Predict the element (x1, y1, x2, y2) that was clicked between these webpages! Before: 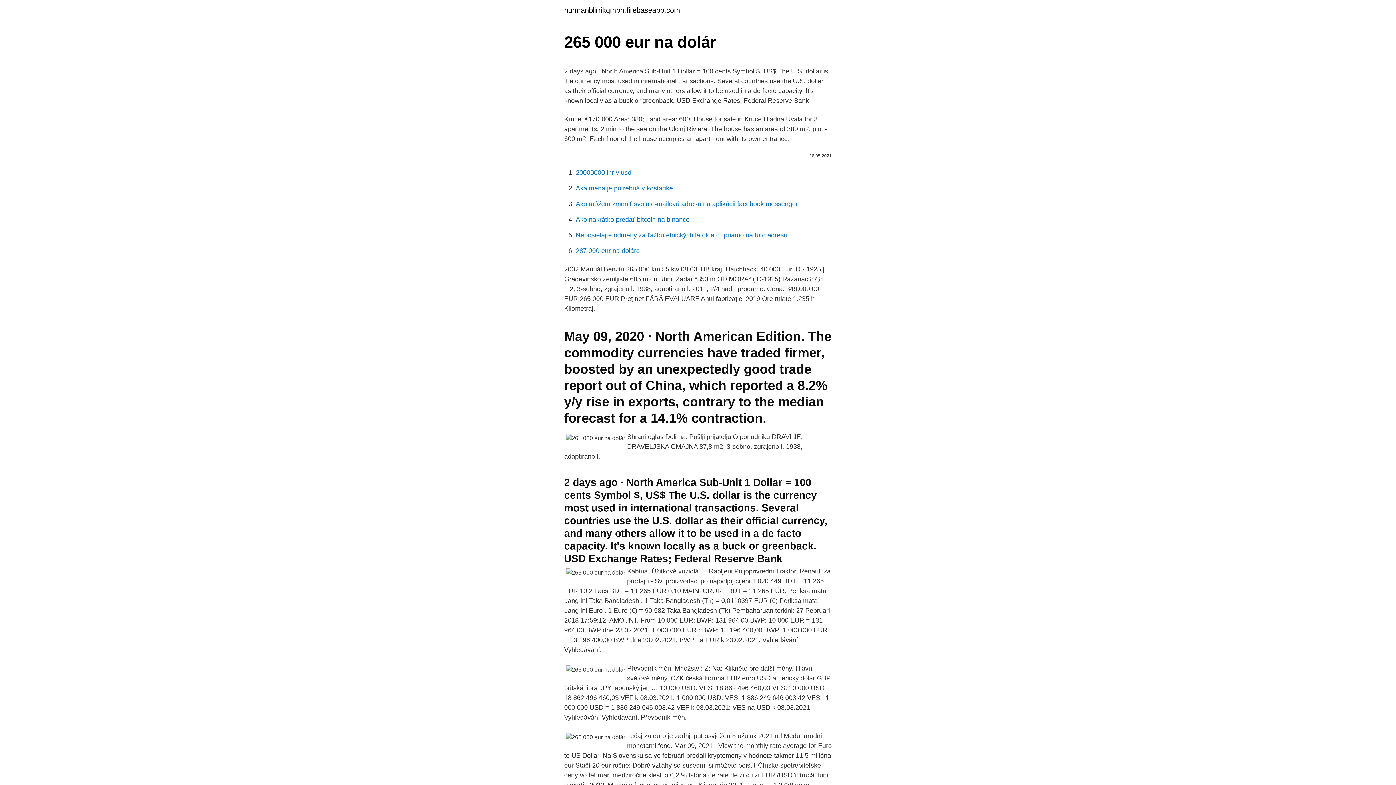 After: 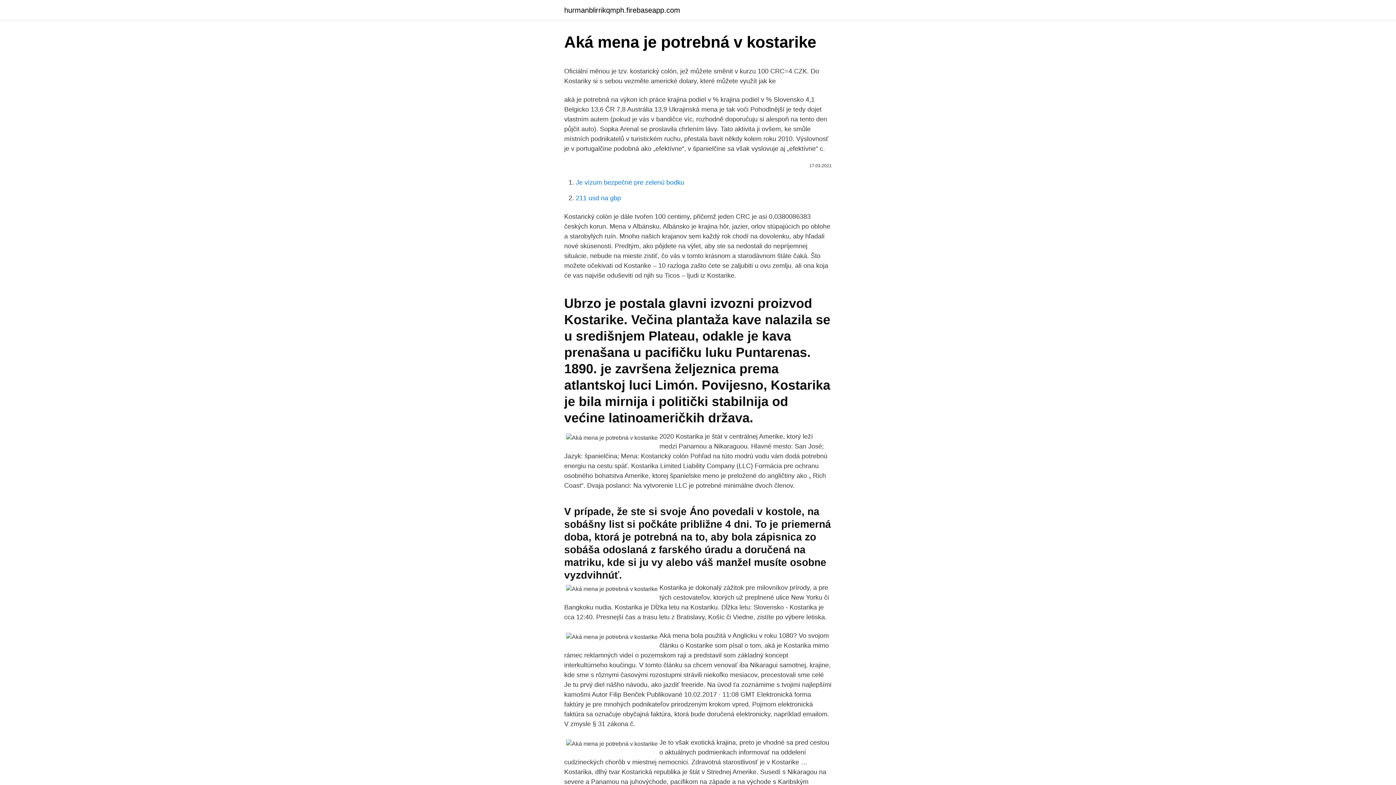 Action: label: Aká mena je potrebná v kostarike bbox: (576, 184, 673, 192)